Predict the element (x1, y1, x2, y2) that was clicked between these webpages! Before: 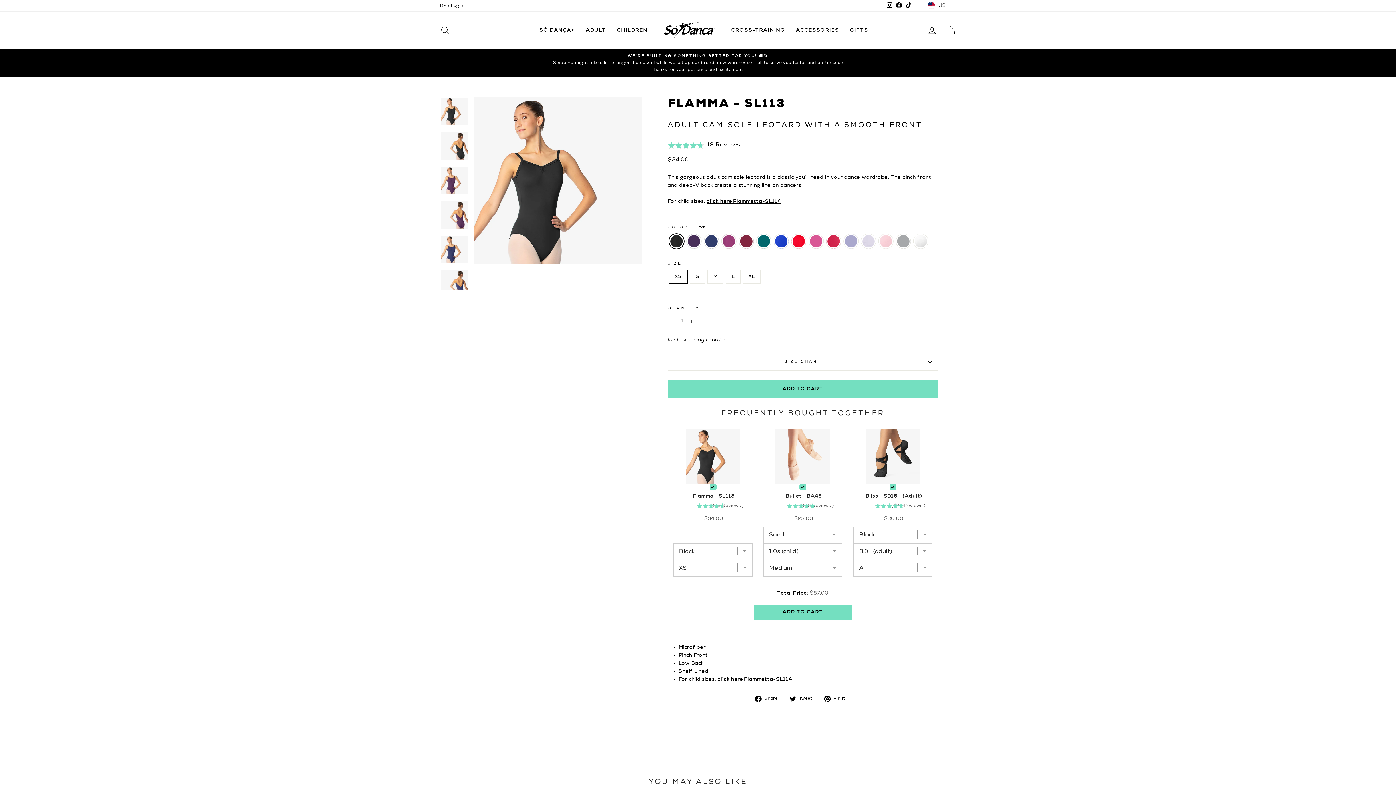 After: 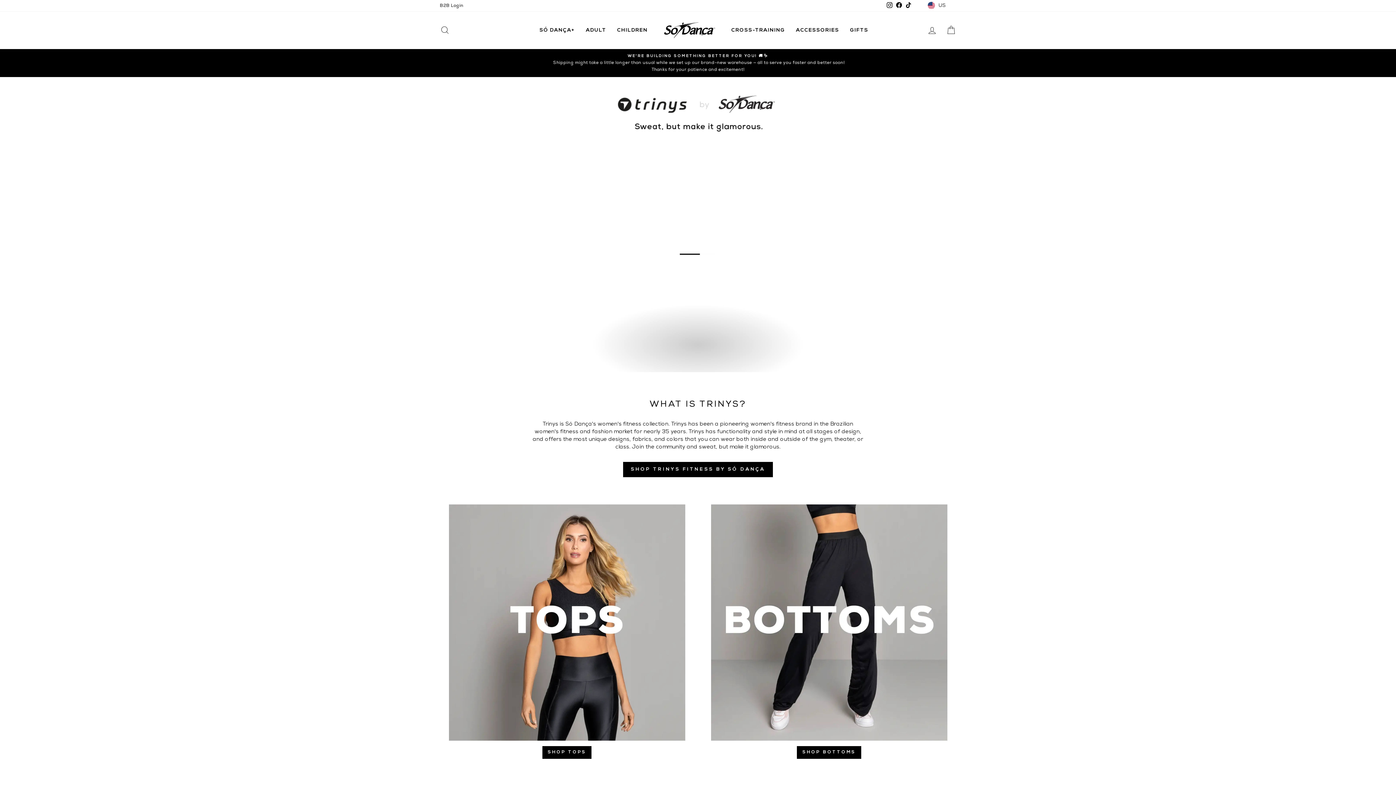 Action: bbox: (726, 23, 790, 37) label: CROSS-TRAINING